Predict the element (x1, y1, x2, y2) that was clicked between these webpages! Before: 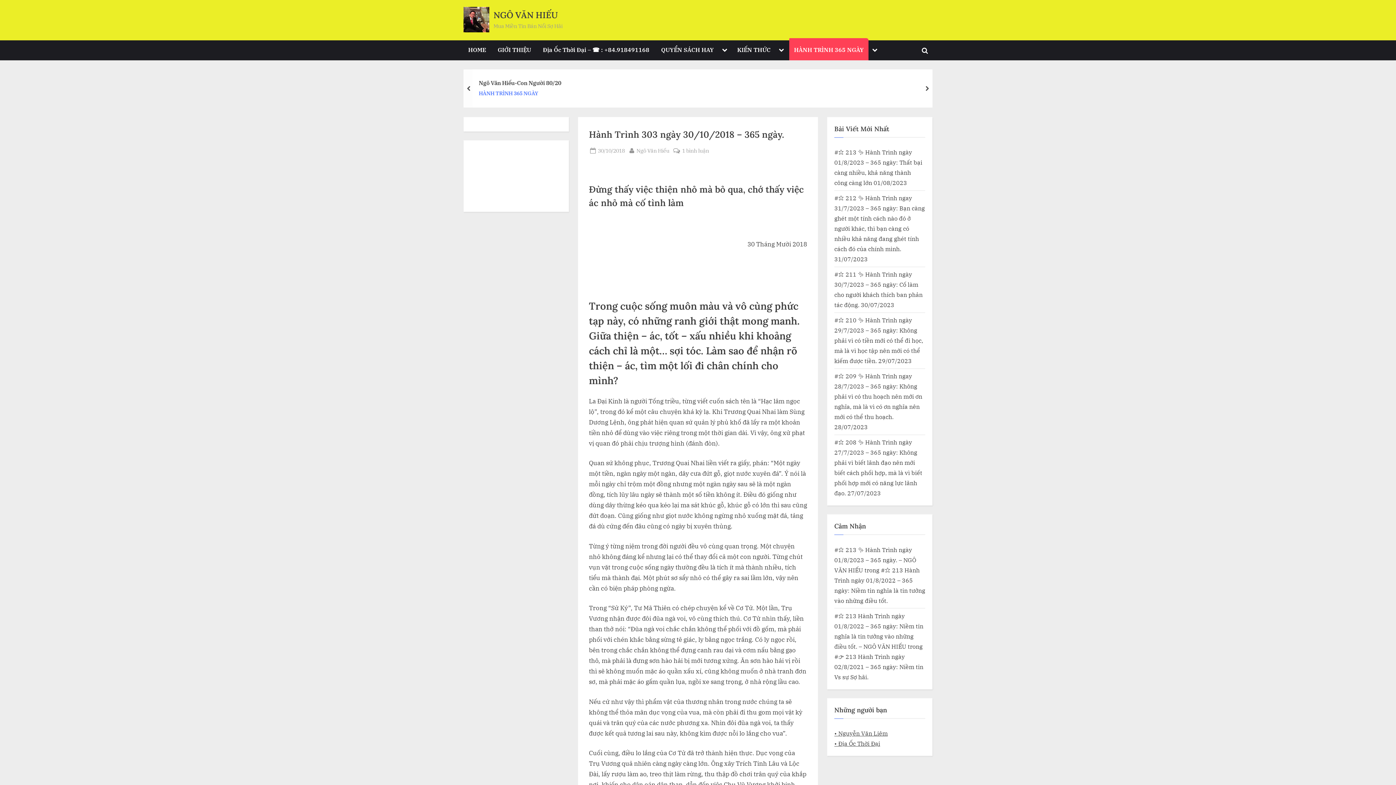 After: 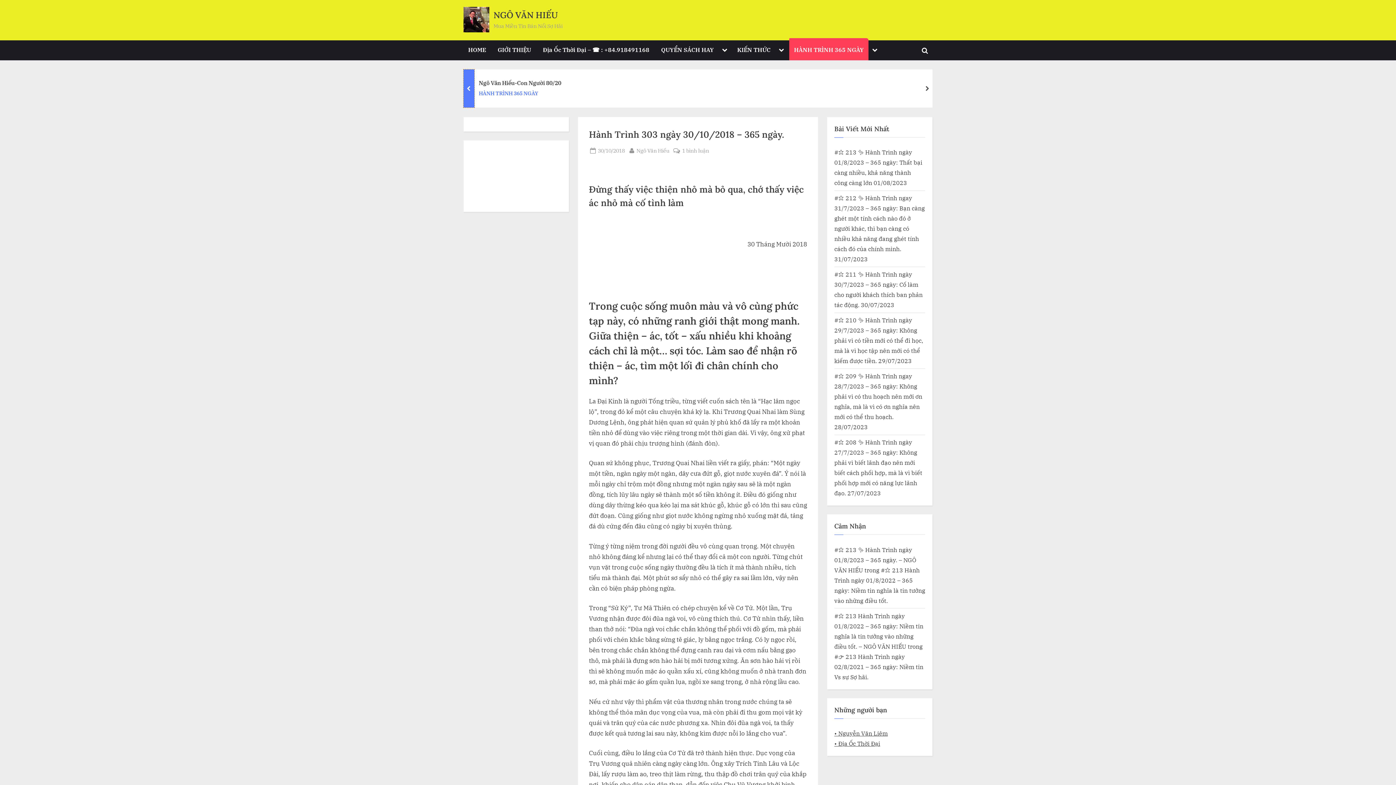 Action: bbox: (463, 69, 474, 107) label: prev